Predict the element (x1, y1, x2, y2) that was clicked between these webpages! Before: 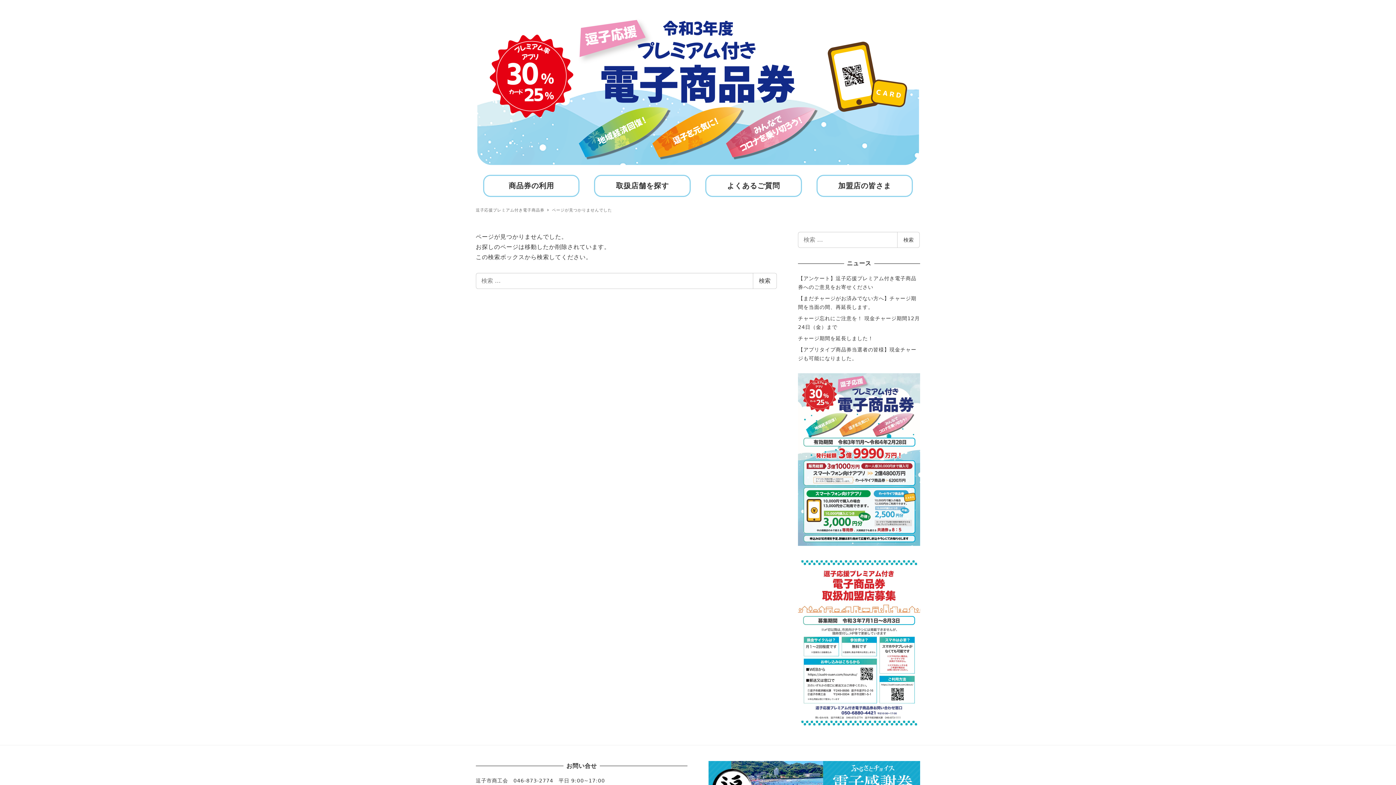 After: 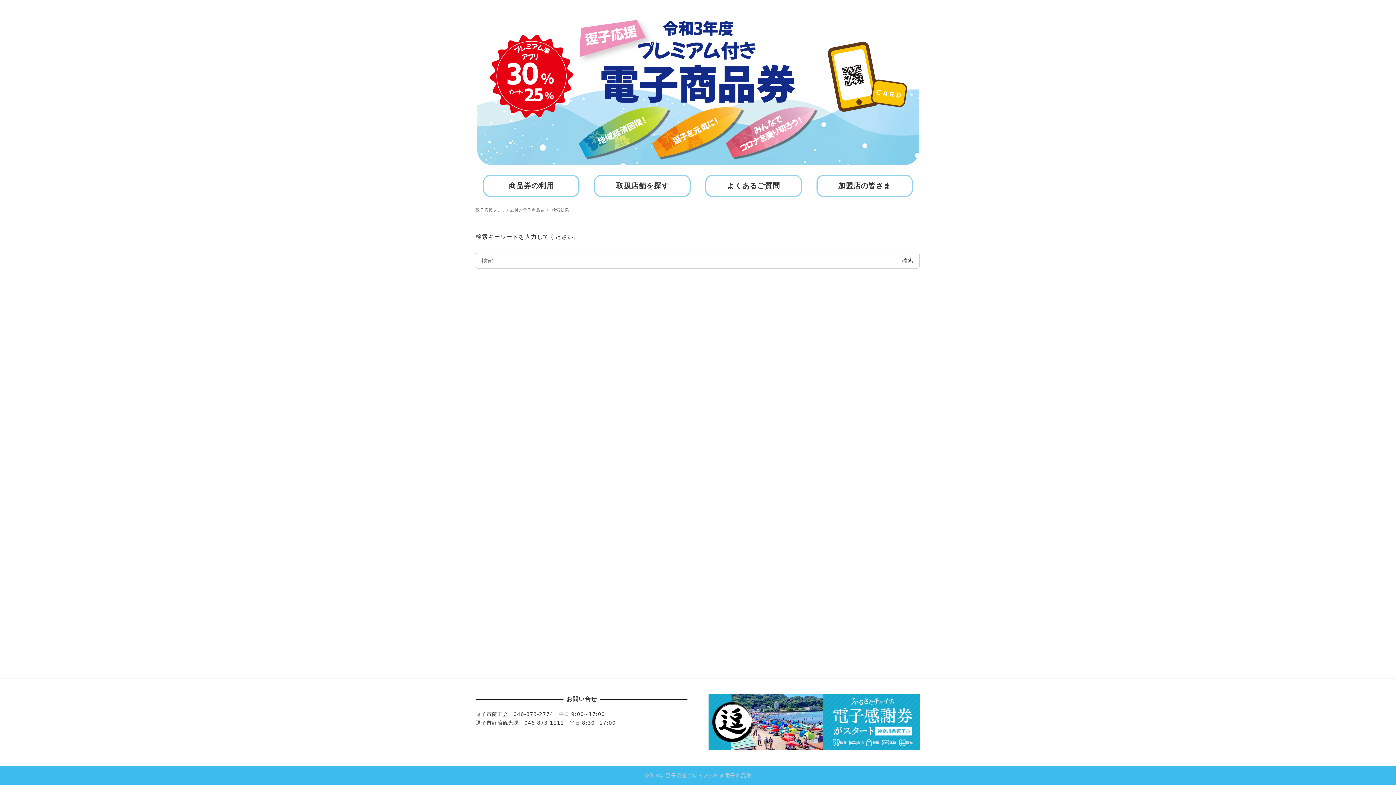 Action: label: 検索 bbox: (752, 273, 776, 289)